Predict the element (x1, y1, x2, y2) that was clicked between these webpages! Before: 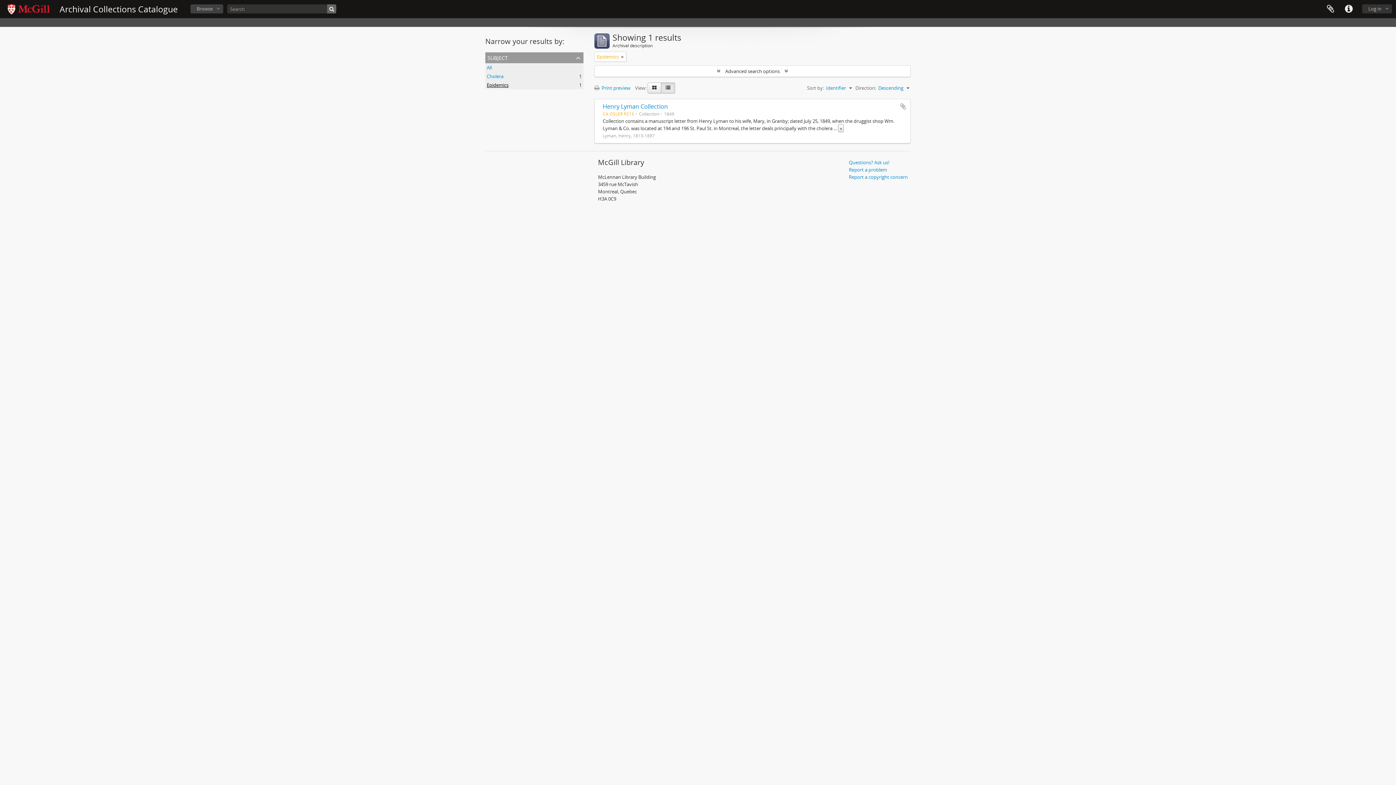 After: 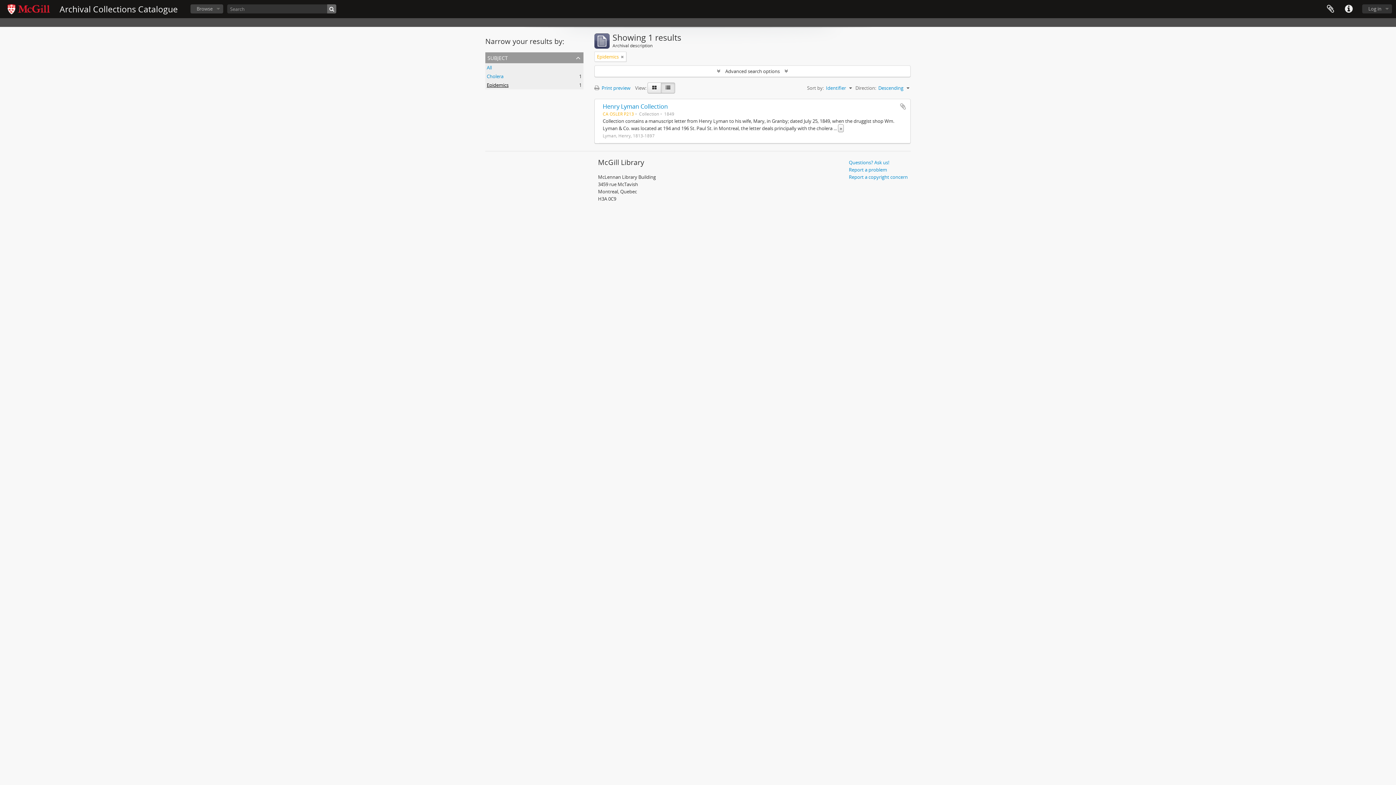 Action: bbox: (486, 81, 508, 88) label: Epidemics
, 1 results